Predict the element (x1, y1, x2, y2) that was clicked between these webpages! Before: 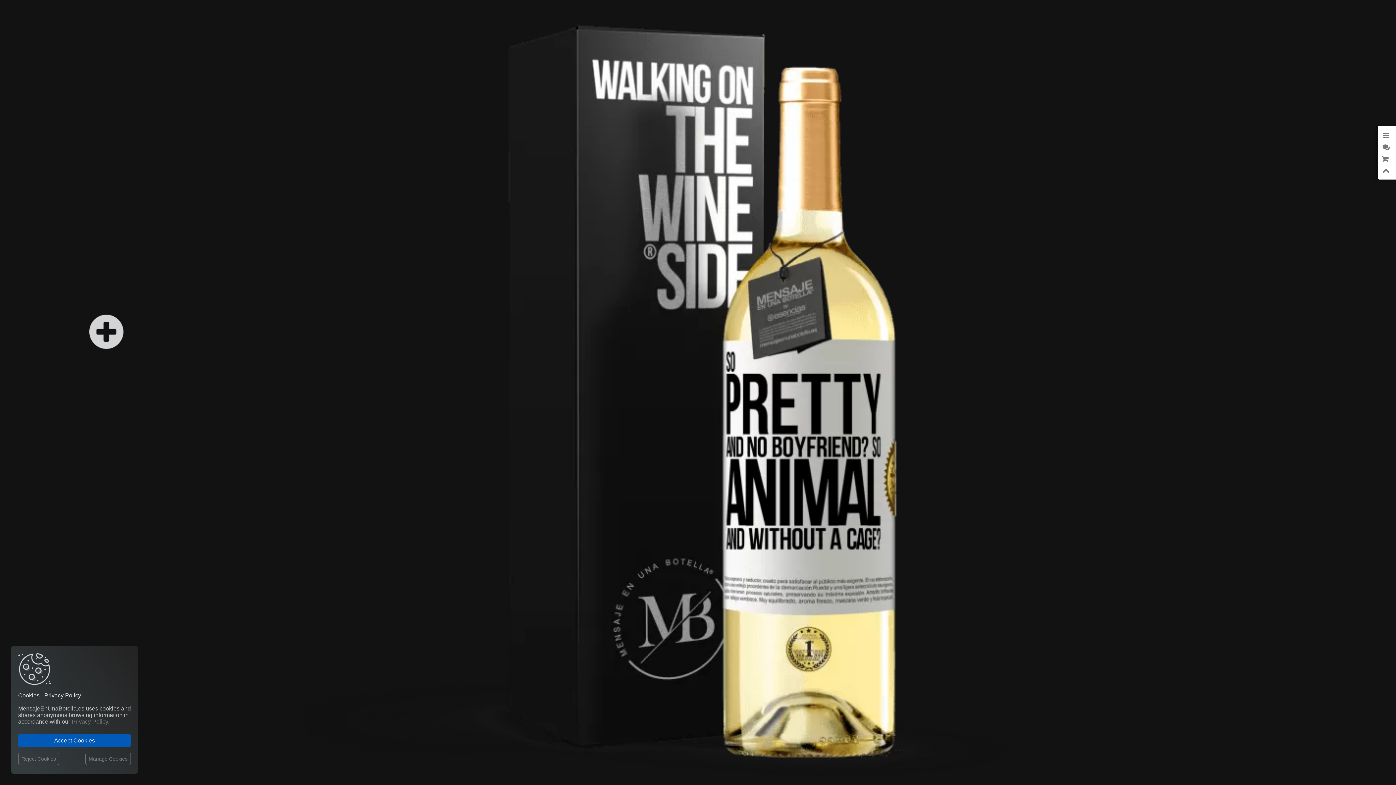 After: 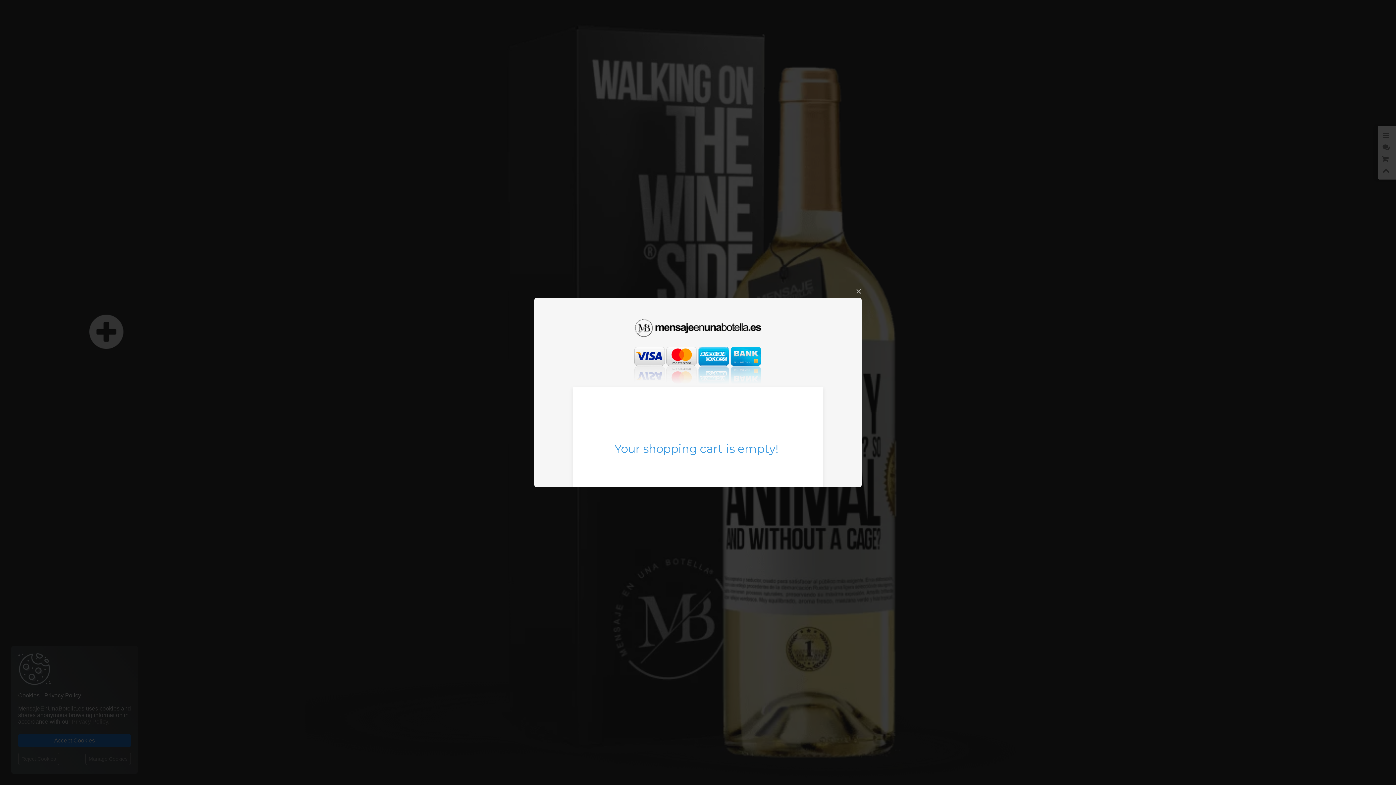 Action: bbox: (1378, 154, 1385, 159)